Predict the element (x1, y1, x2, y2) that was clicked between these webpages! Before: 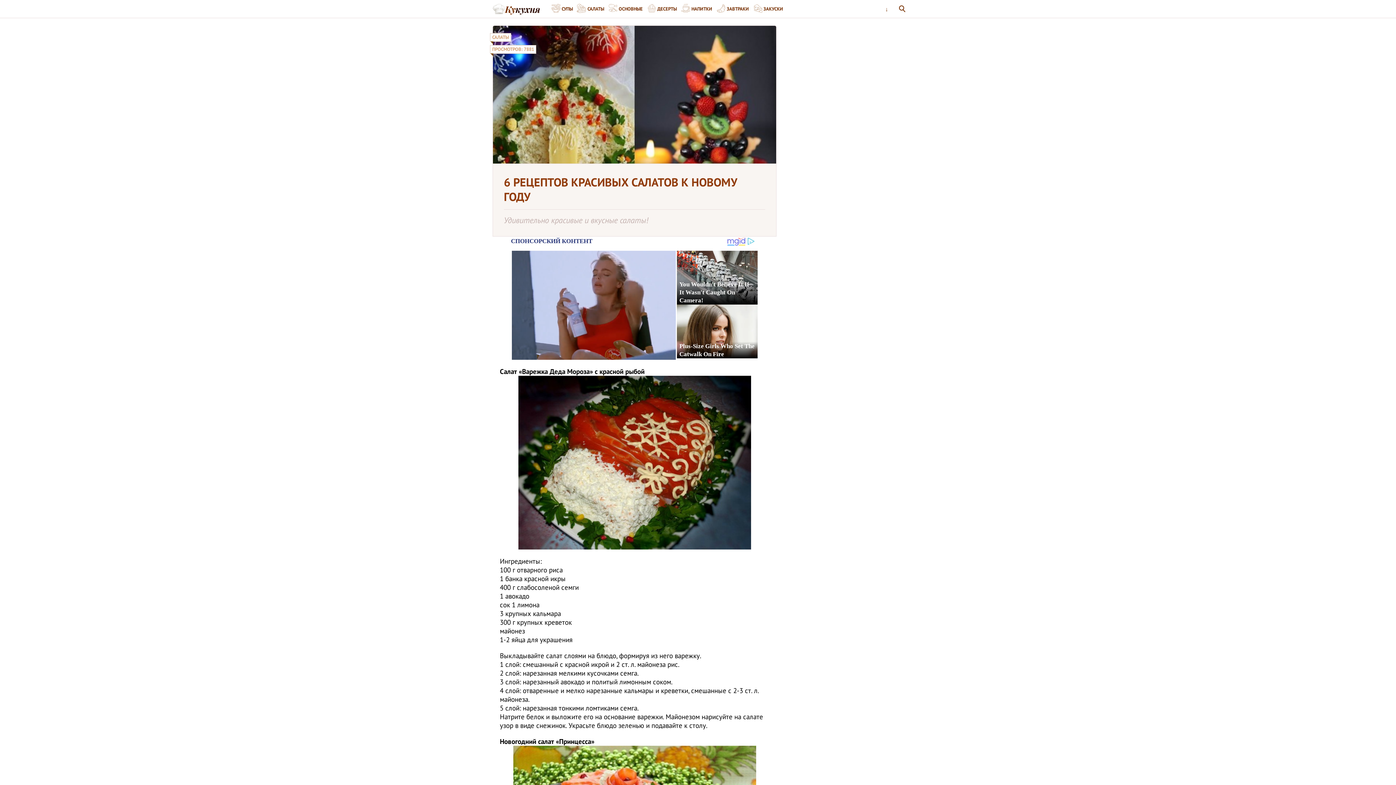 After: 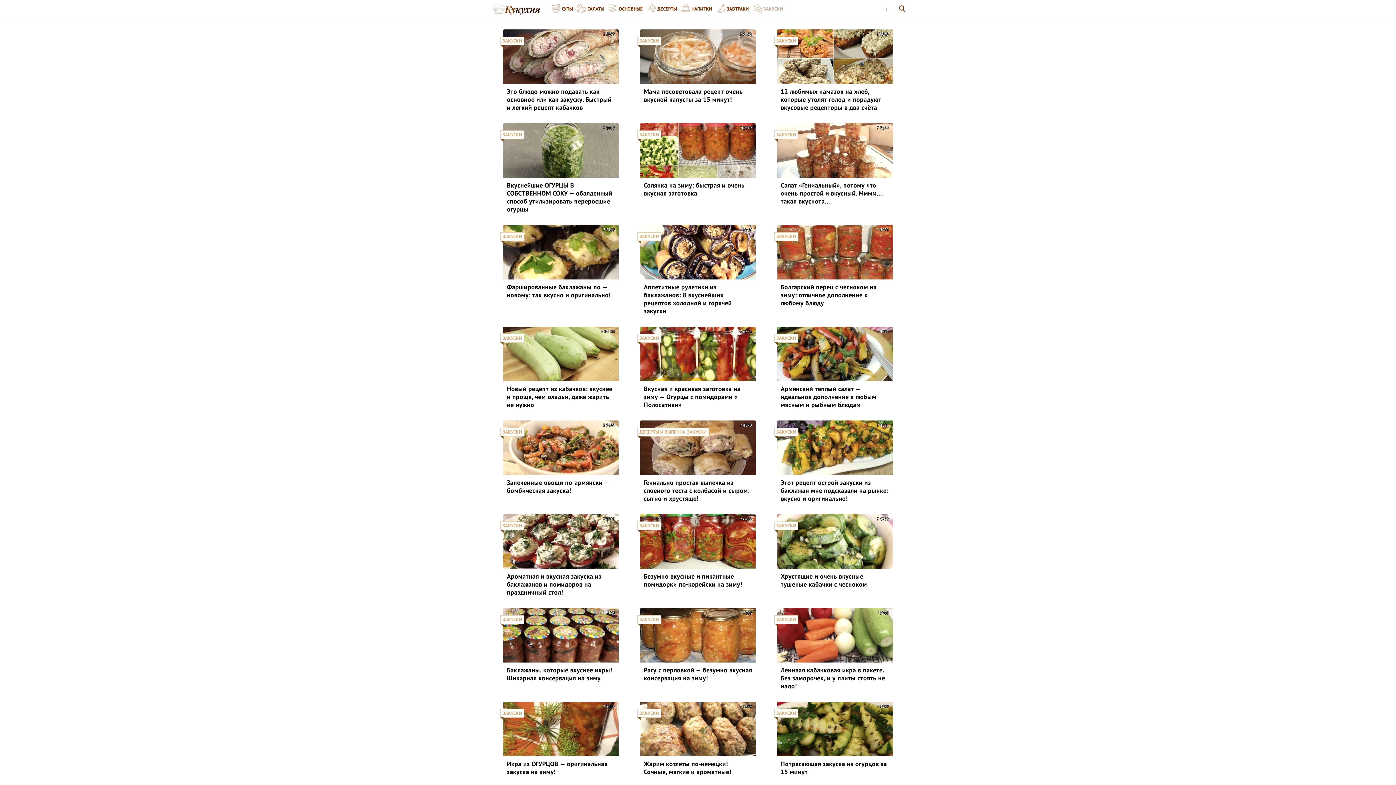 Action: label: ЗАКУСКИ bbox: (752, 0, 786, 17)